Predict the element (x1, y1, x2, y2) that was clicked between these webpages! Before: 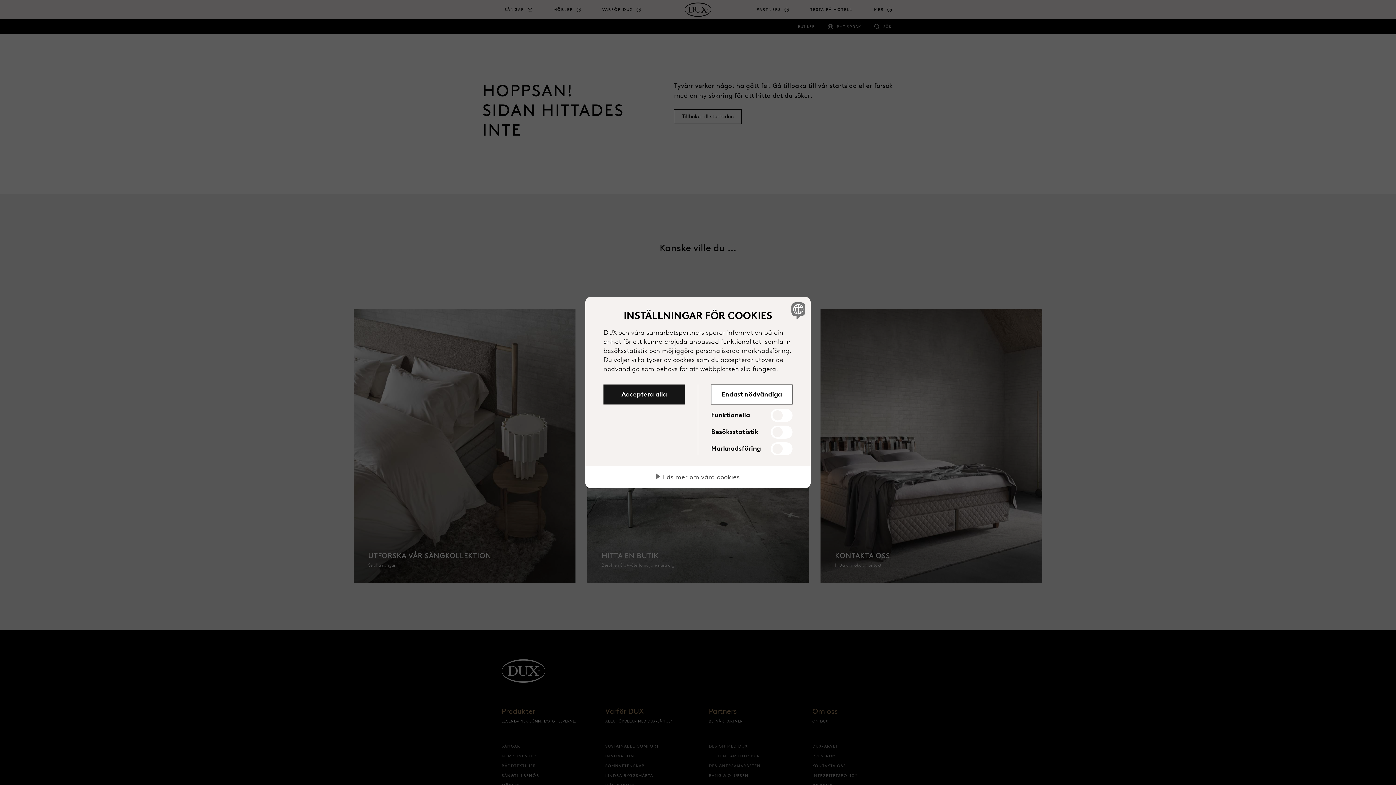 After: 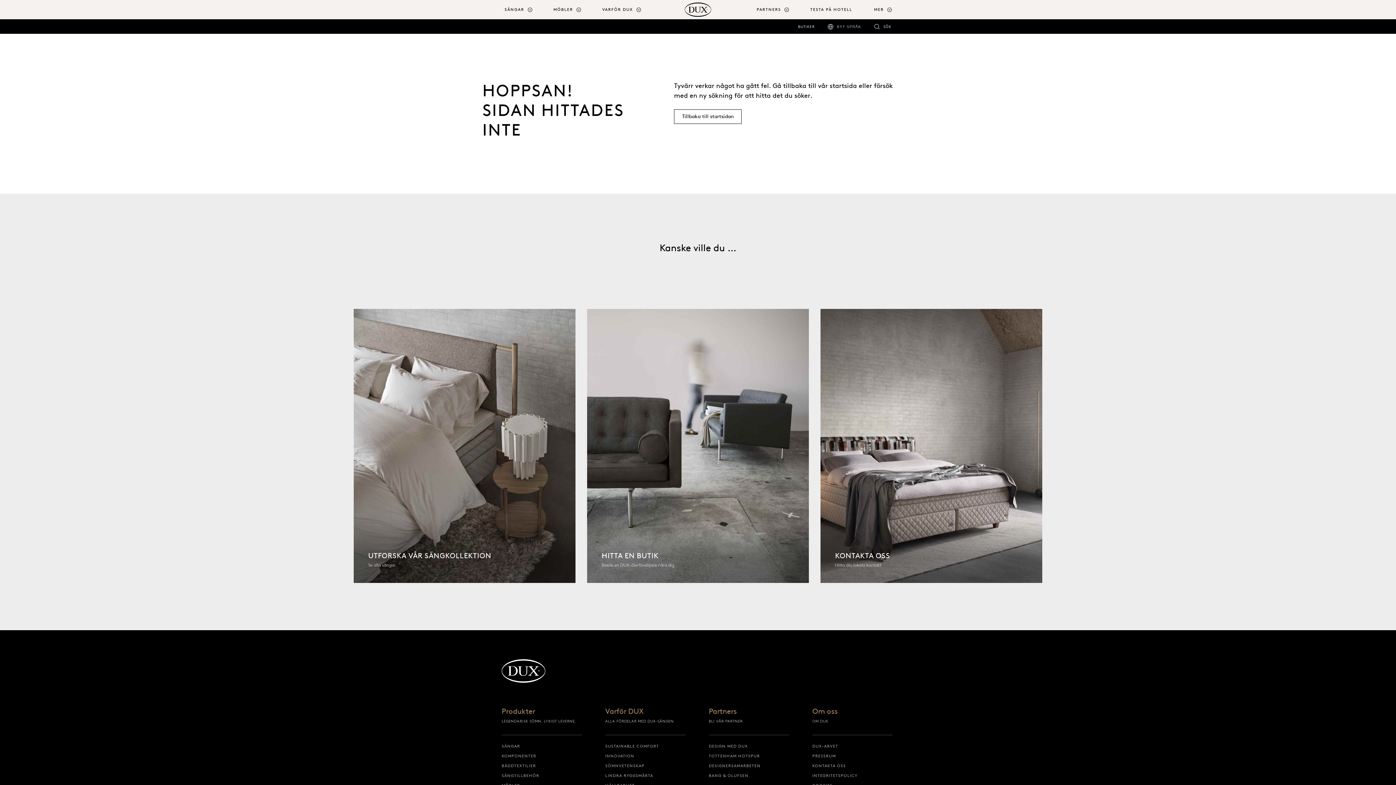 Action: label: Acceptera alla bbox: (603, 384, 685, 404)